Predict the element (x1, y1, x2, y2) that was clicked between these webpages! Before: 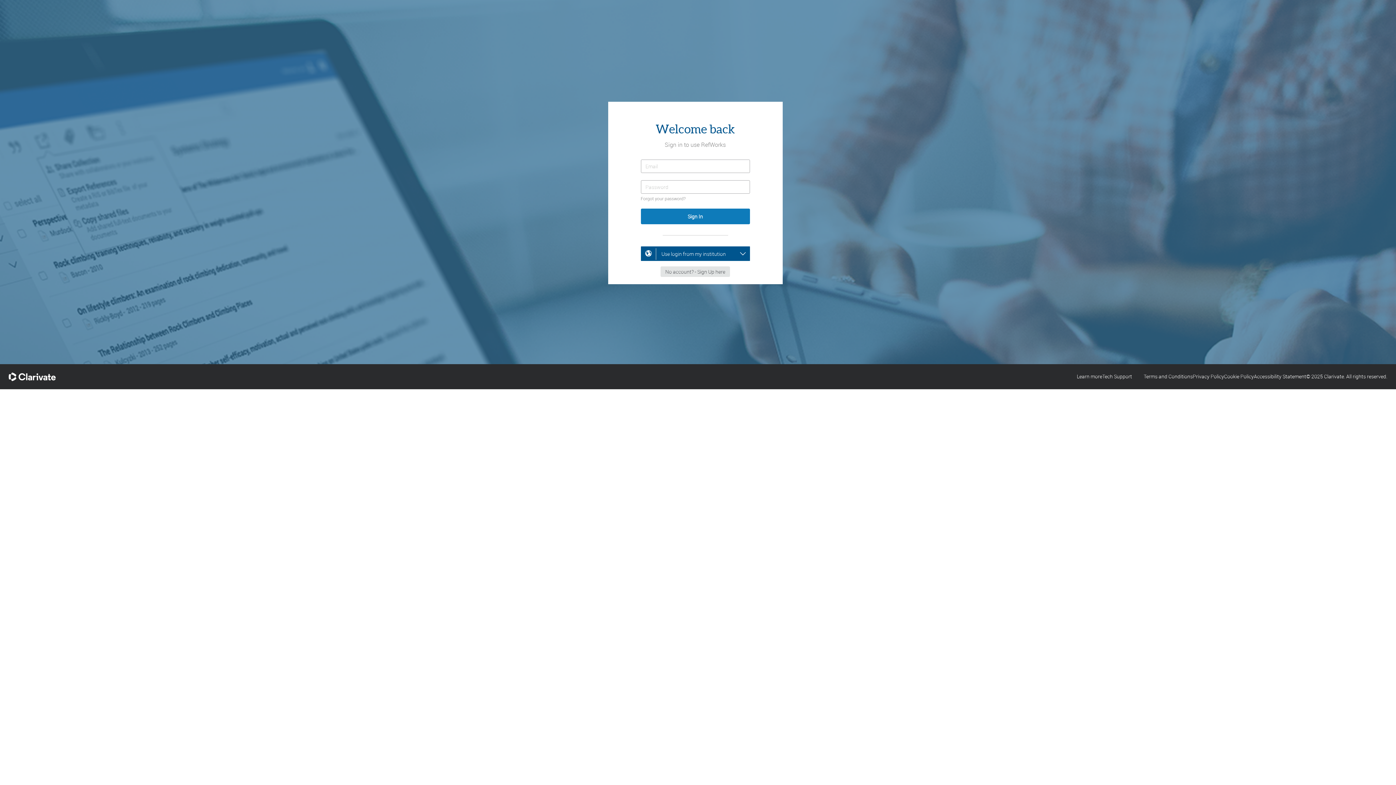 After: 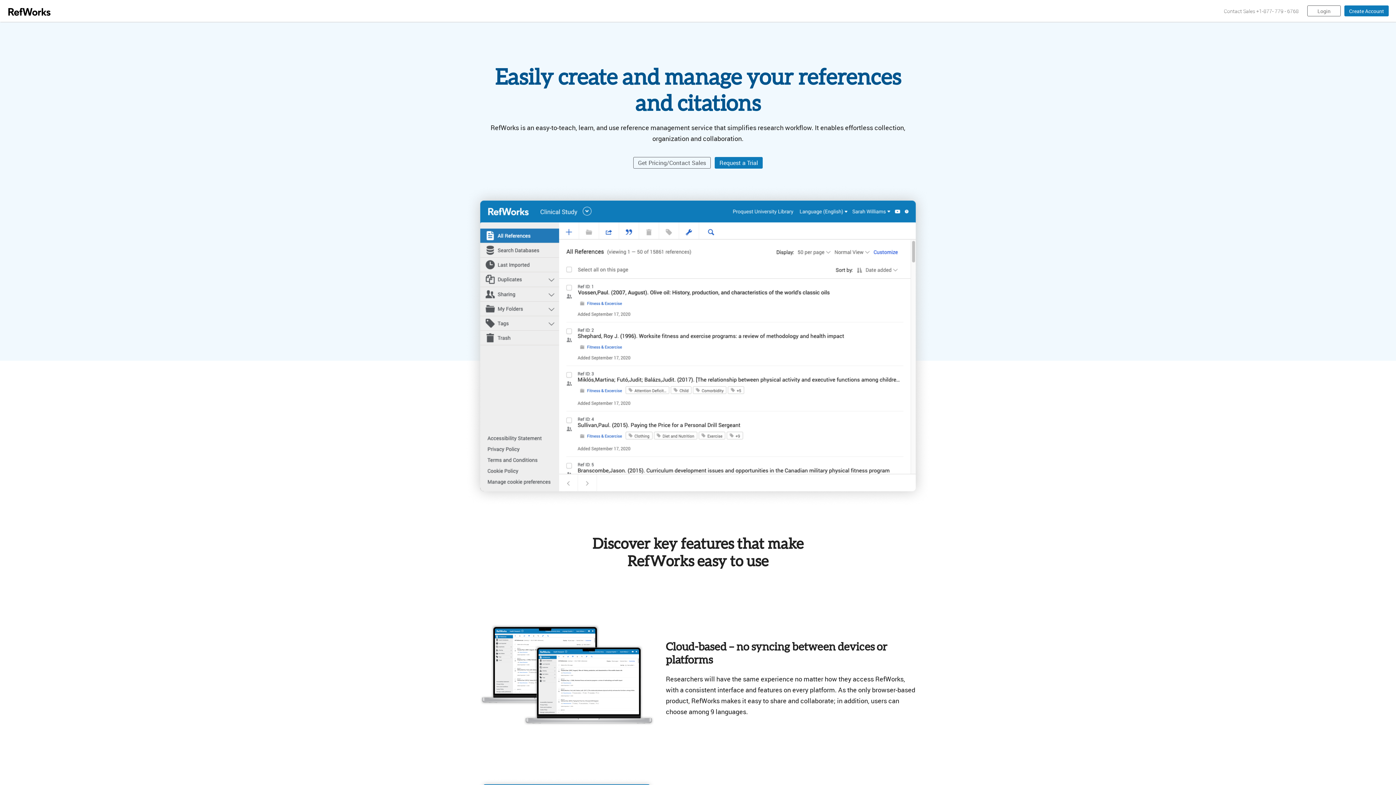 Action: bbox: (1077, 373, 1102, 380) label: Learn more